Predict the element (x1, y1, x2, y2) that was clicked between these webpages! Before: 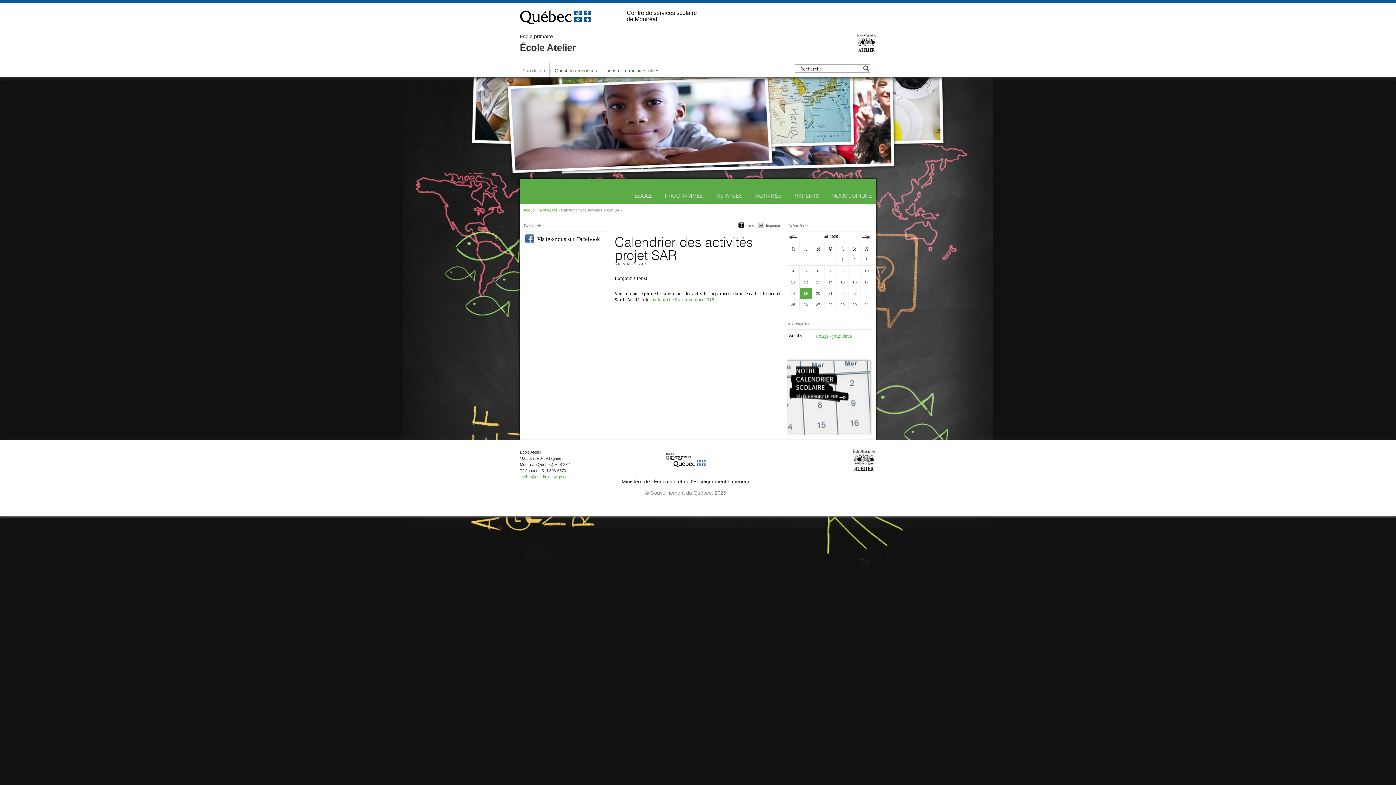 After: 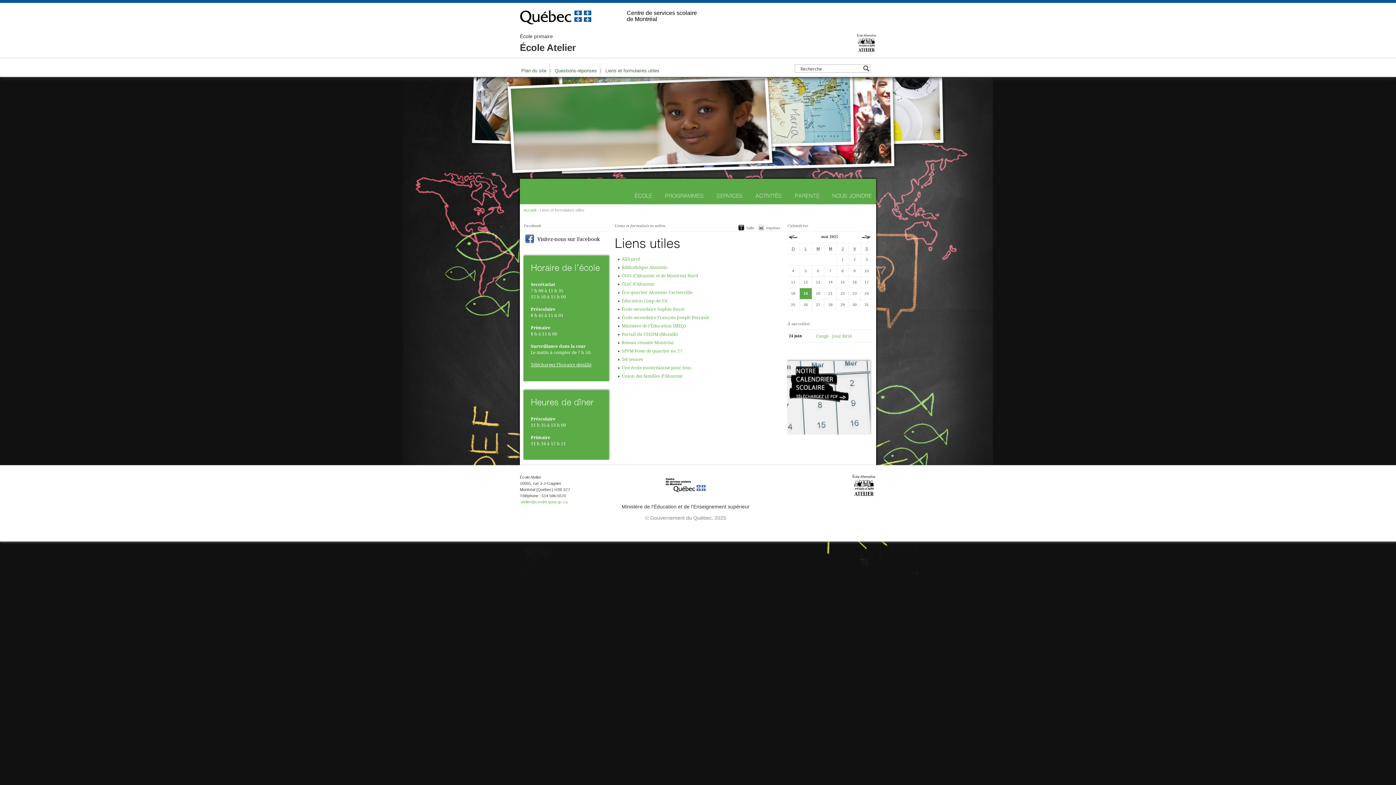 Action: bbox: (600, 63, 662, 78) label: Liens et formulaires utiles